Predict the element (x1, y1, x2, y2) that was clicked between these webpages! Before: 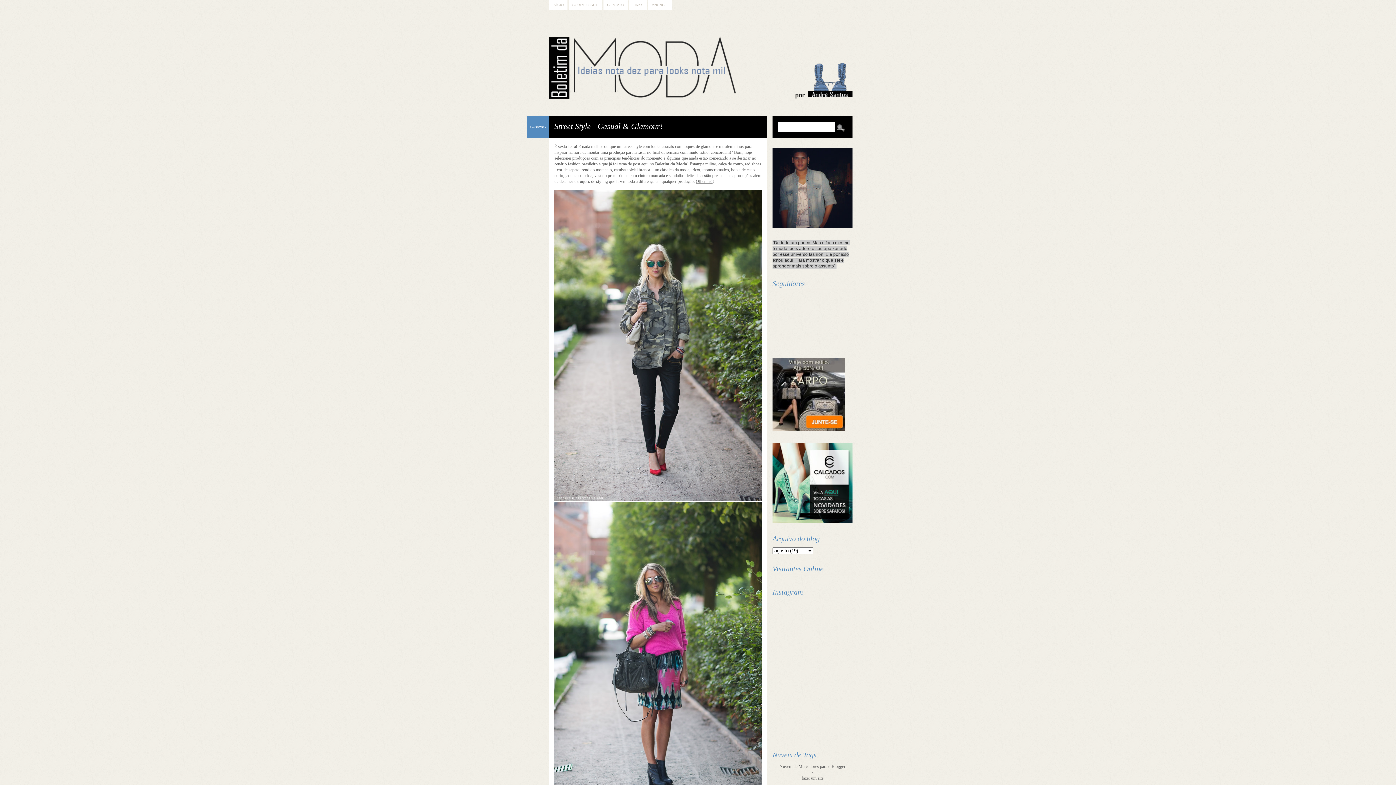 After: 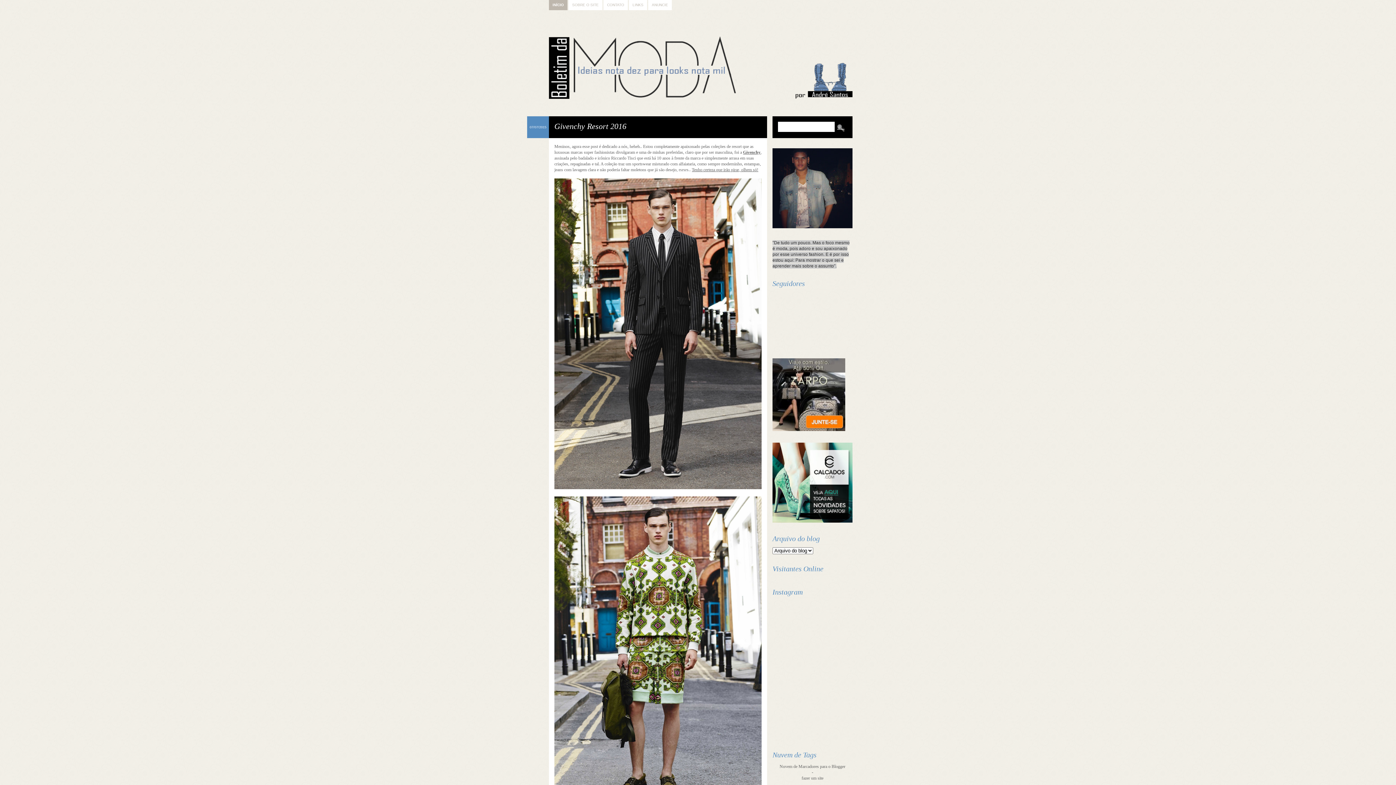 Action: label: INÍCIO bbox: (549, 0, 567, 10)